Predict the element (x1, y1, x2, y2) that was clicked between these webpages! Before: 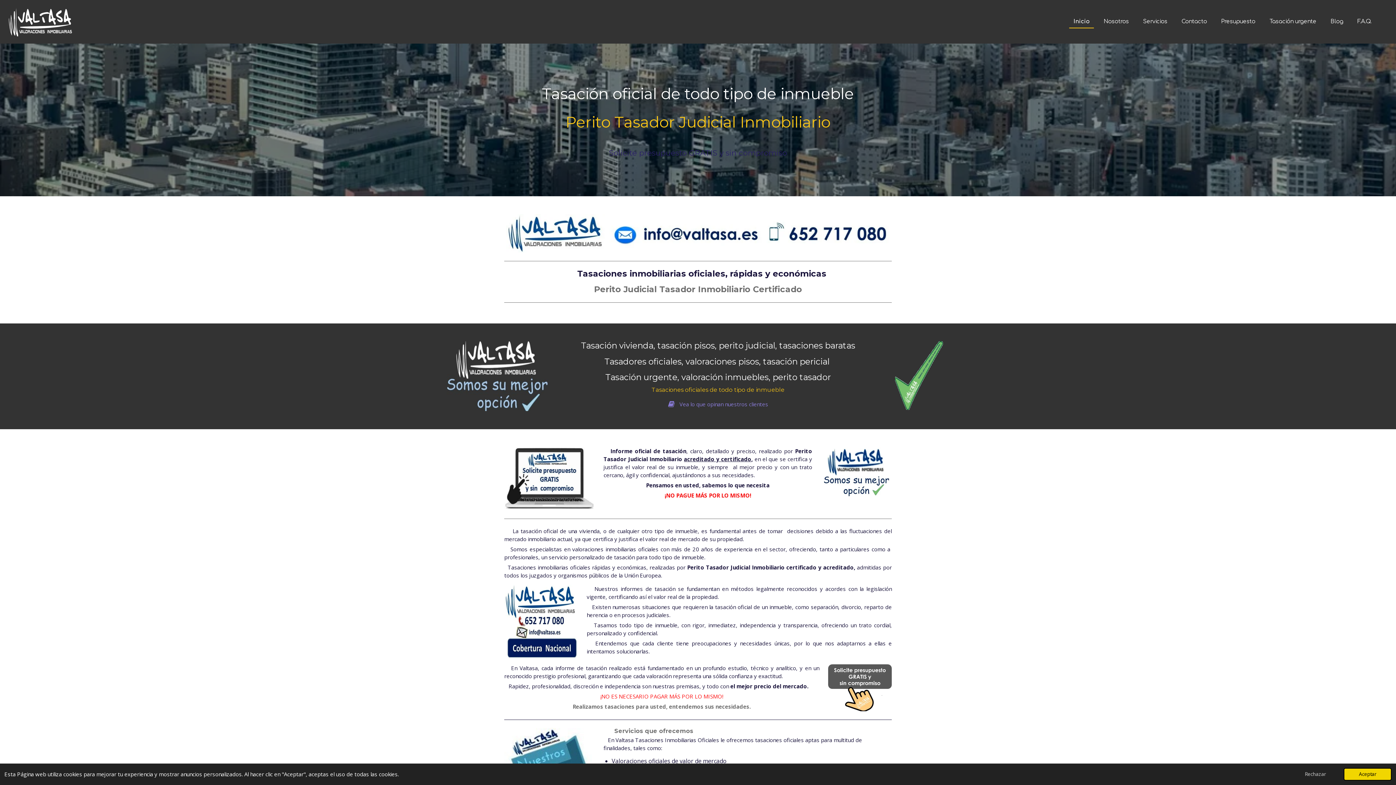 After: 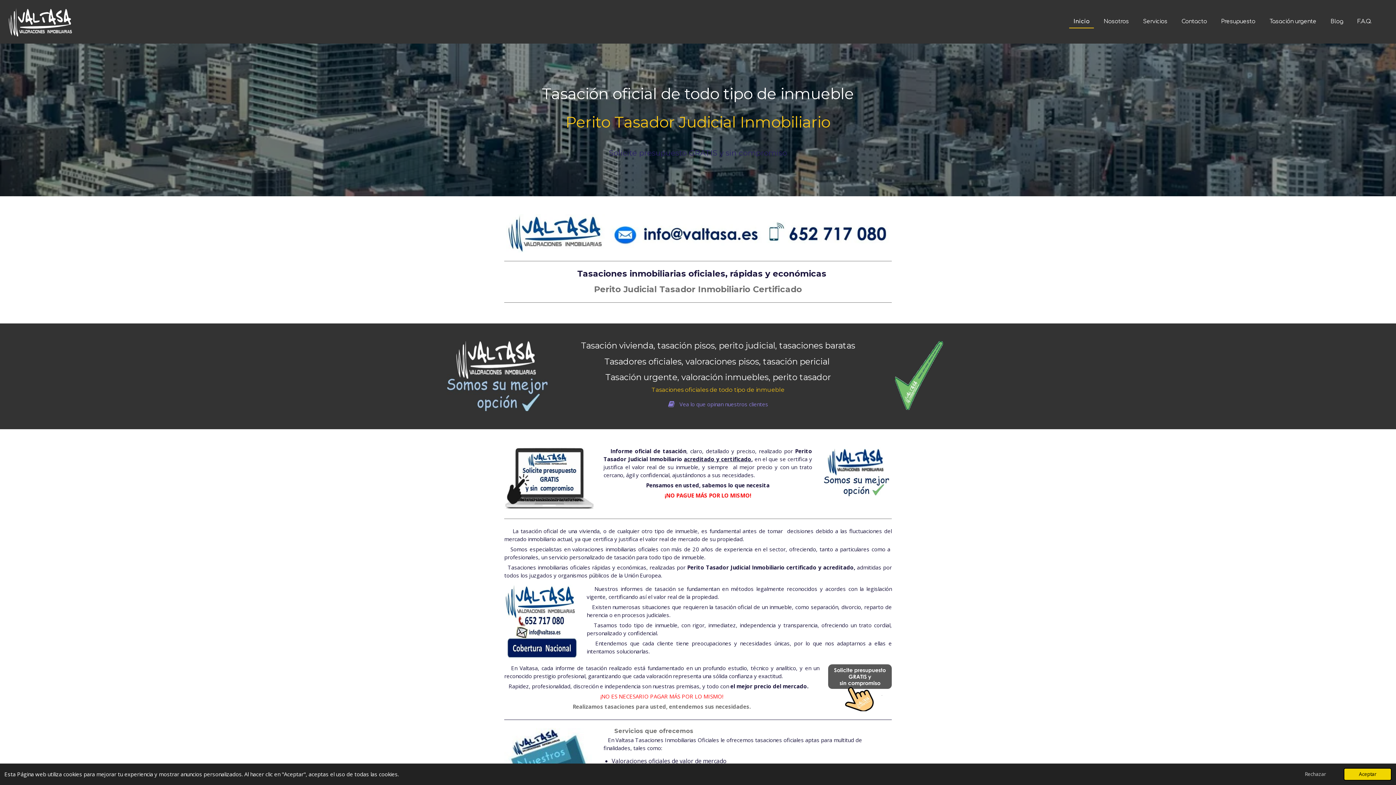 Action: bbox: (828, 664, 891, 711)